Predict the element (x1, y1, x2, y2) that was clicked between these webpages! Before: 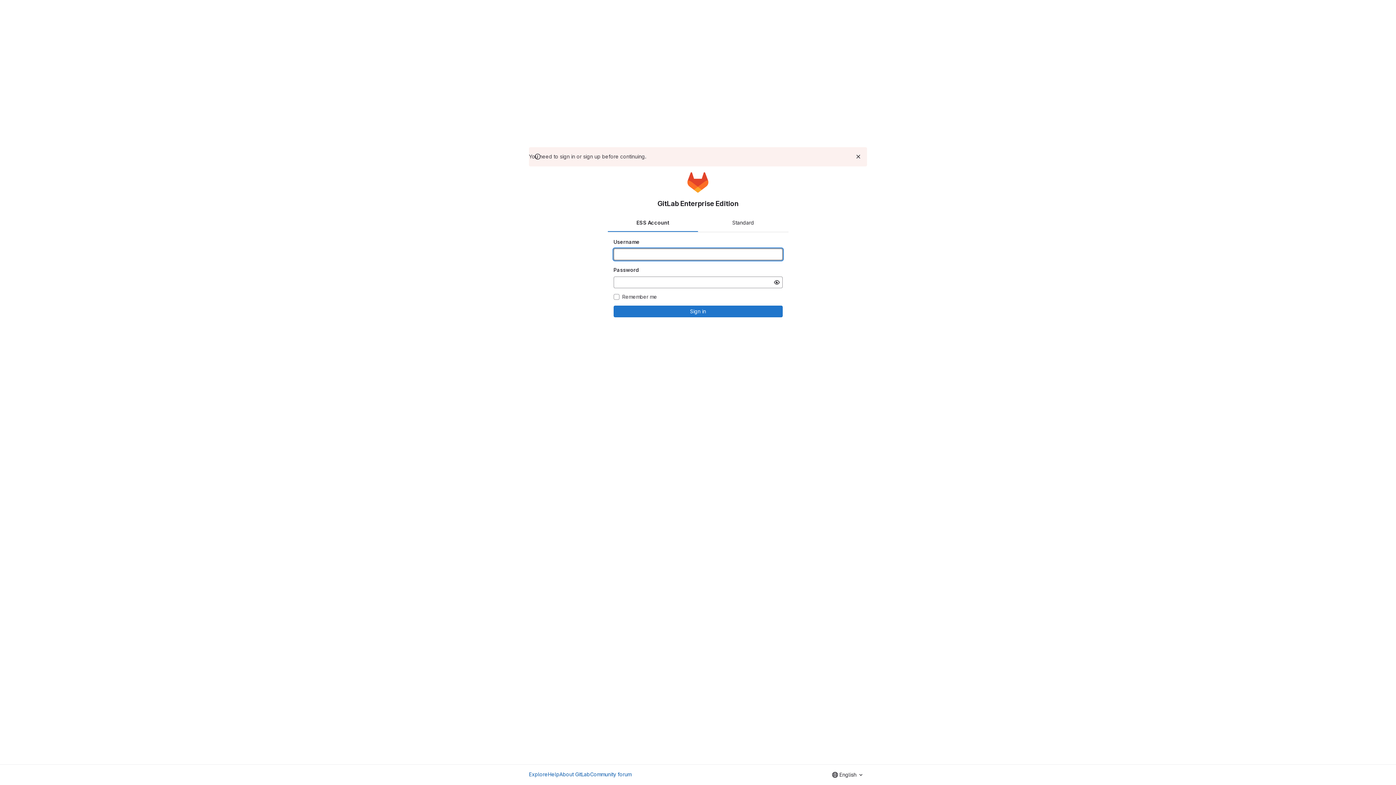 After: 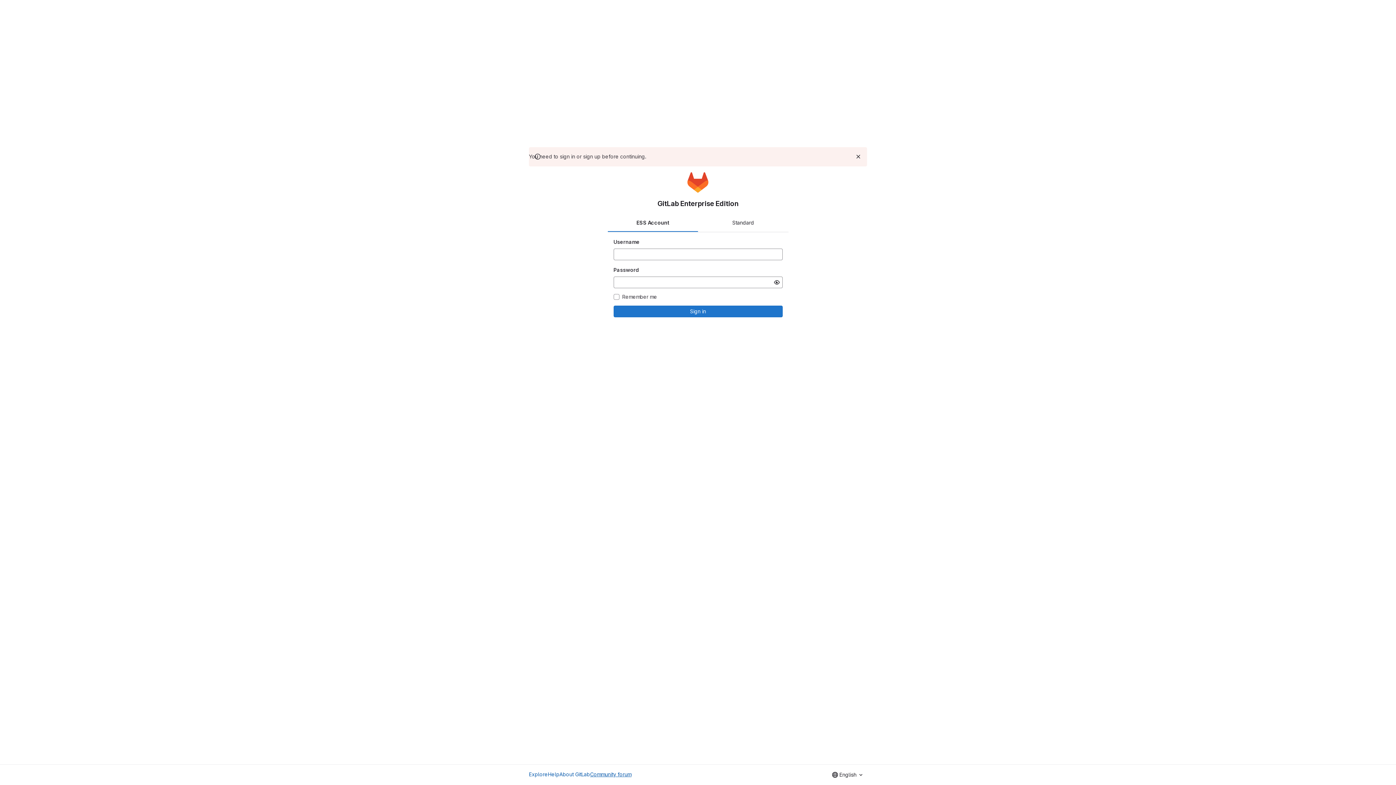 Action: label: Community forum bbox: (590, 770, 631, 778)